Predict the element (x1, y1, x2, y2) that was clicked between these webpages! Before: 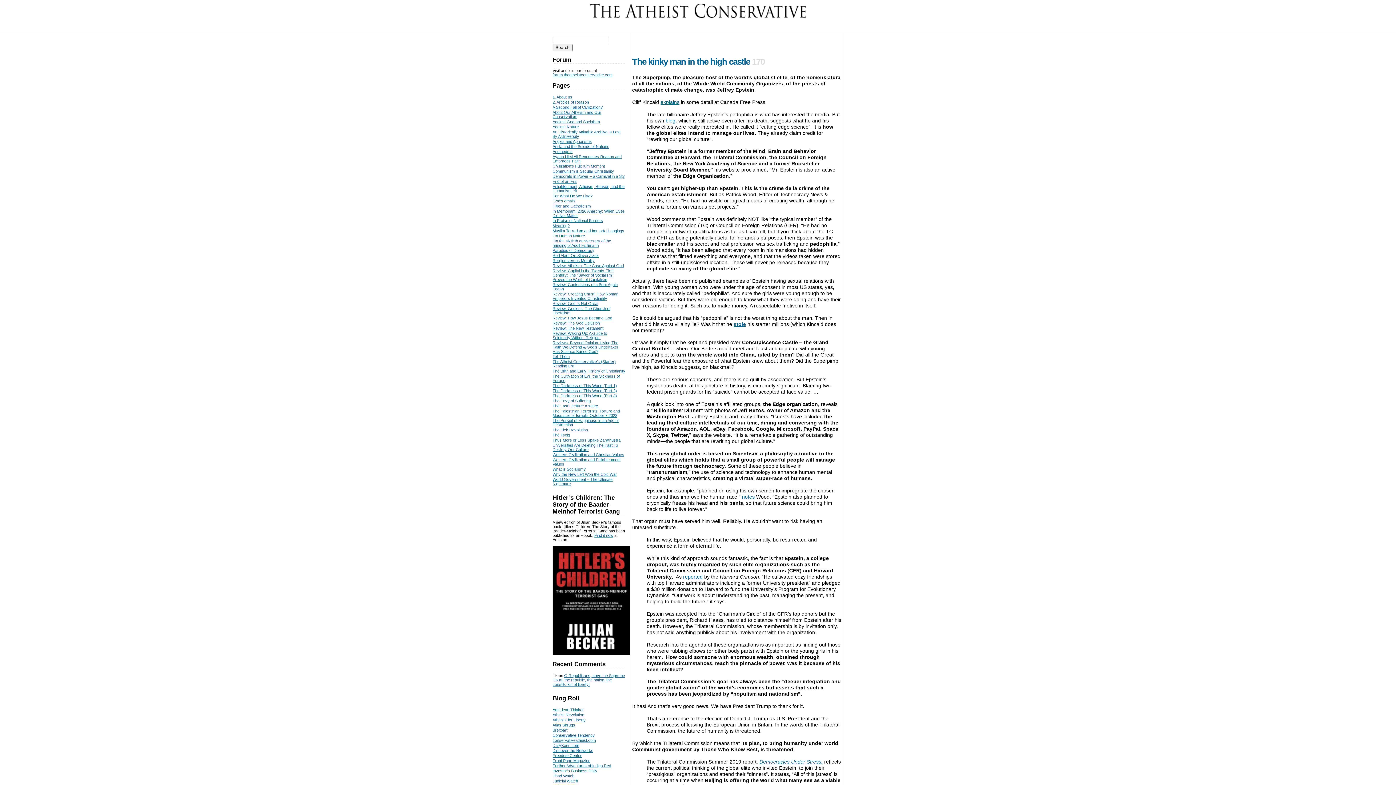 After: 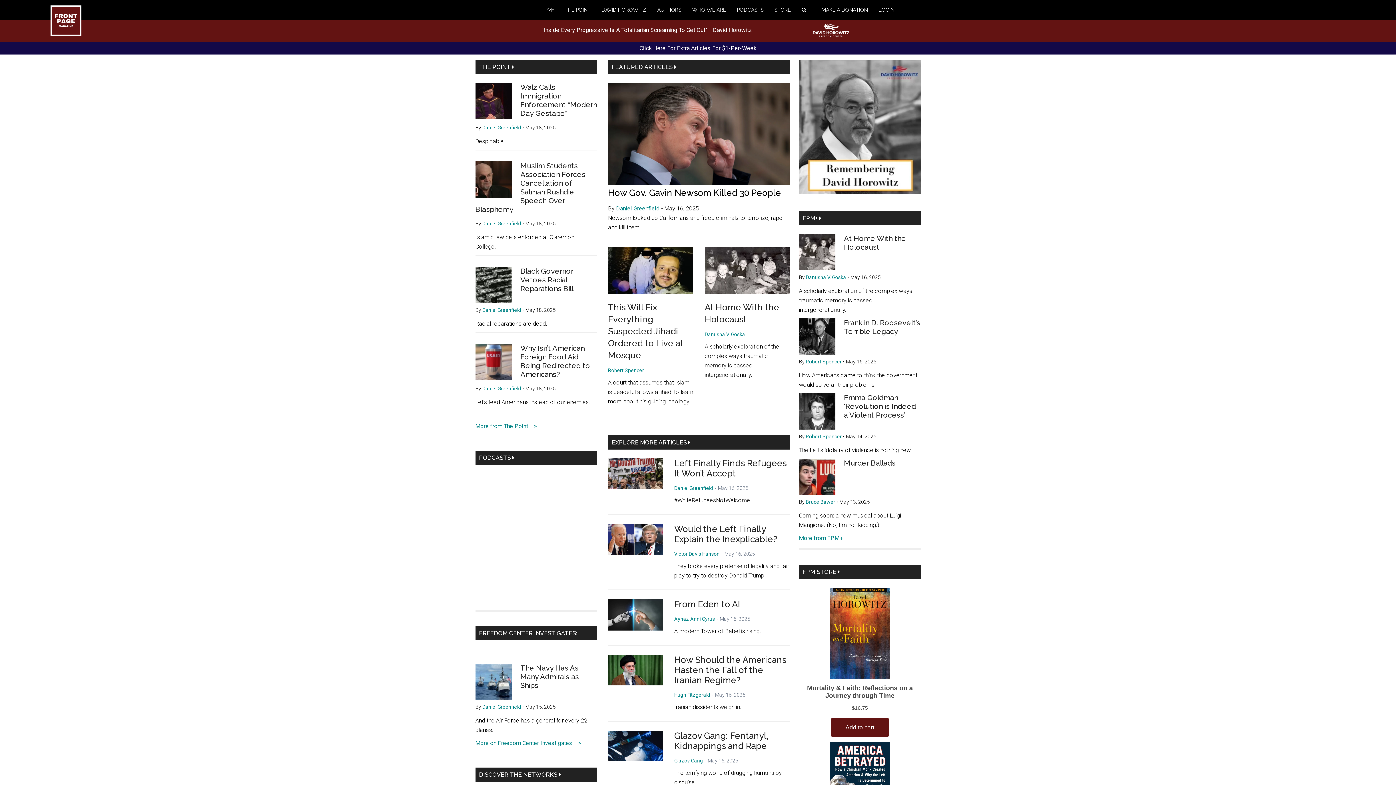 Action: bbox: (552, 758, 590, 763) label: Front Page Magazine